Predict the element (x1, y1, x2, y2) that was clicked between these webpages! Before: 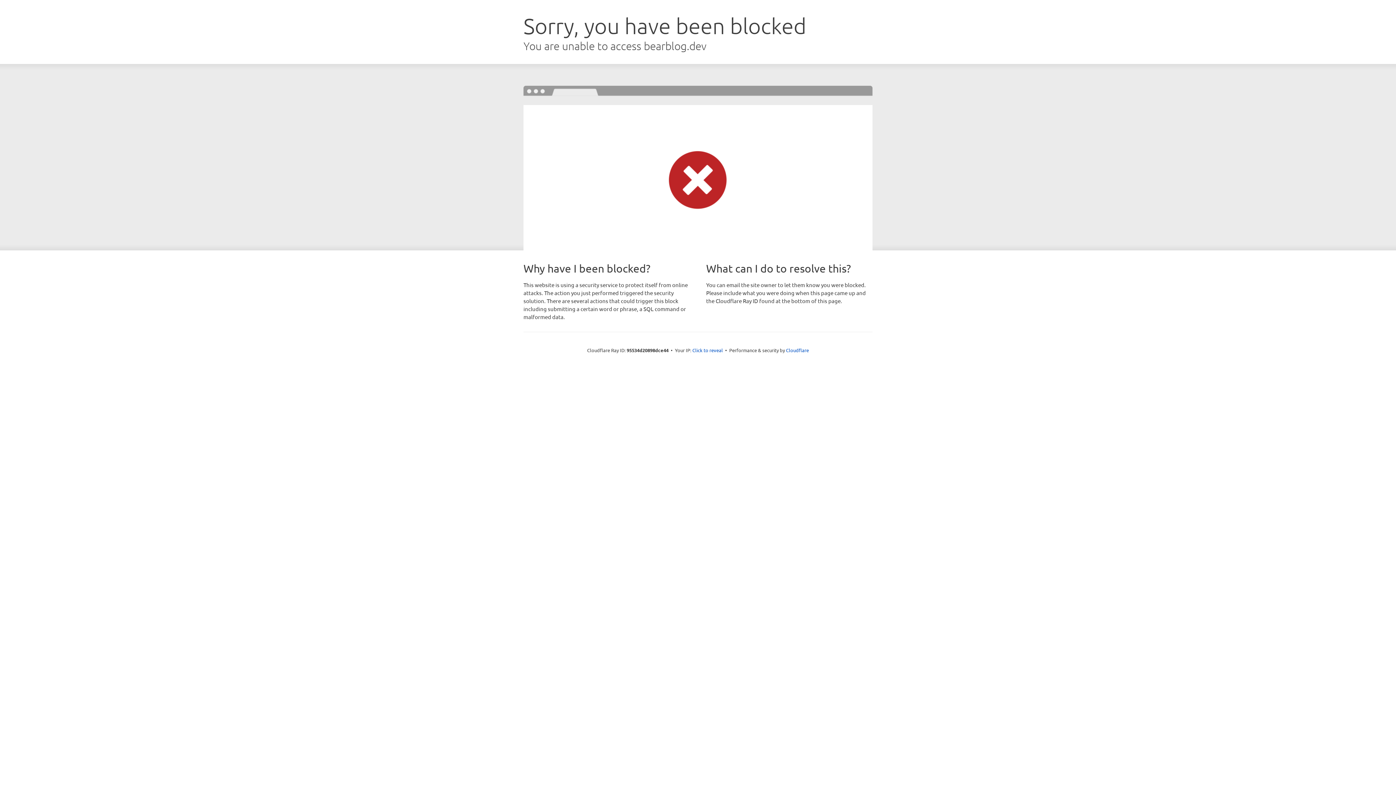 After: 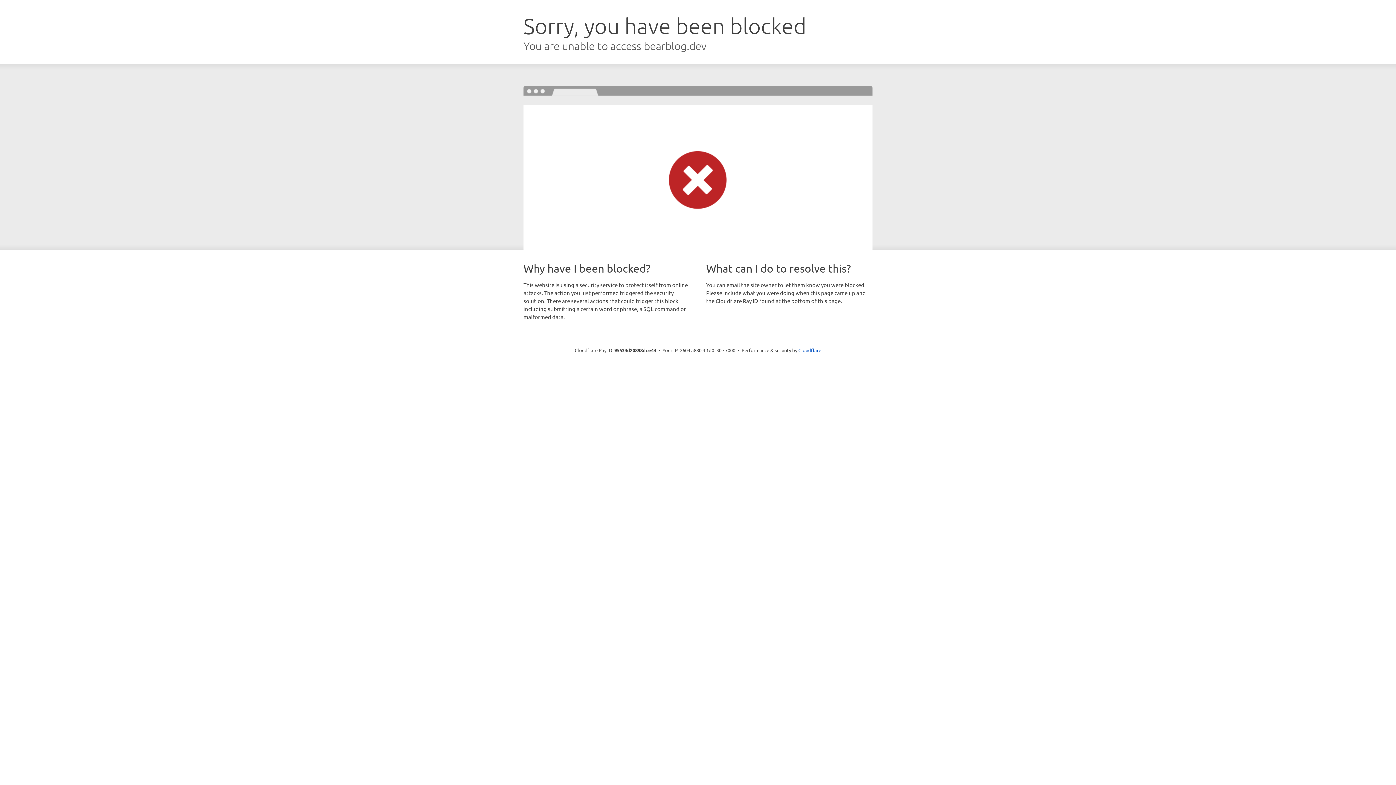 Action: label: Click to reveal bbox: (692, 346, 723, 353)